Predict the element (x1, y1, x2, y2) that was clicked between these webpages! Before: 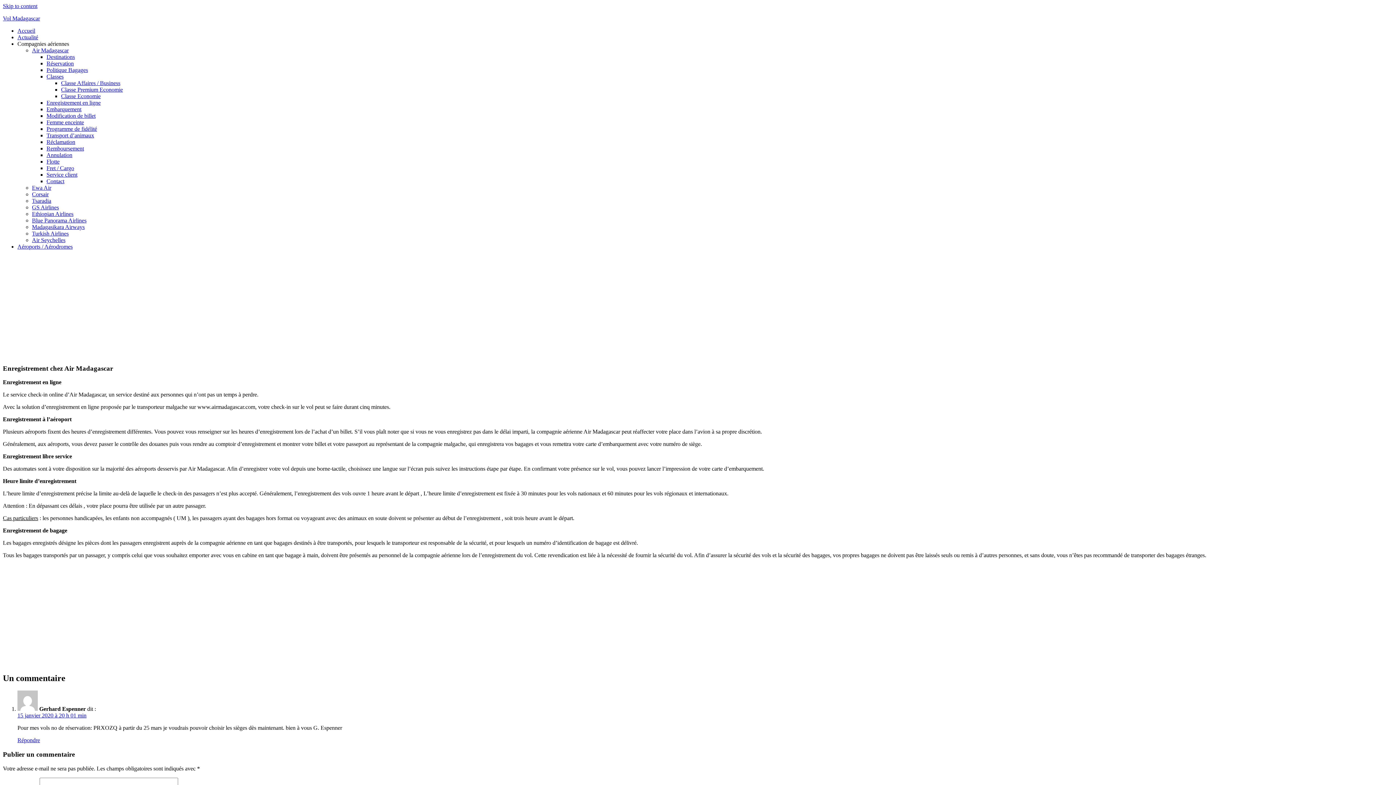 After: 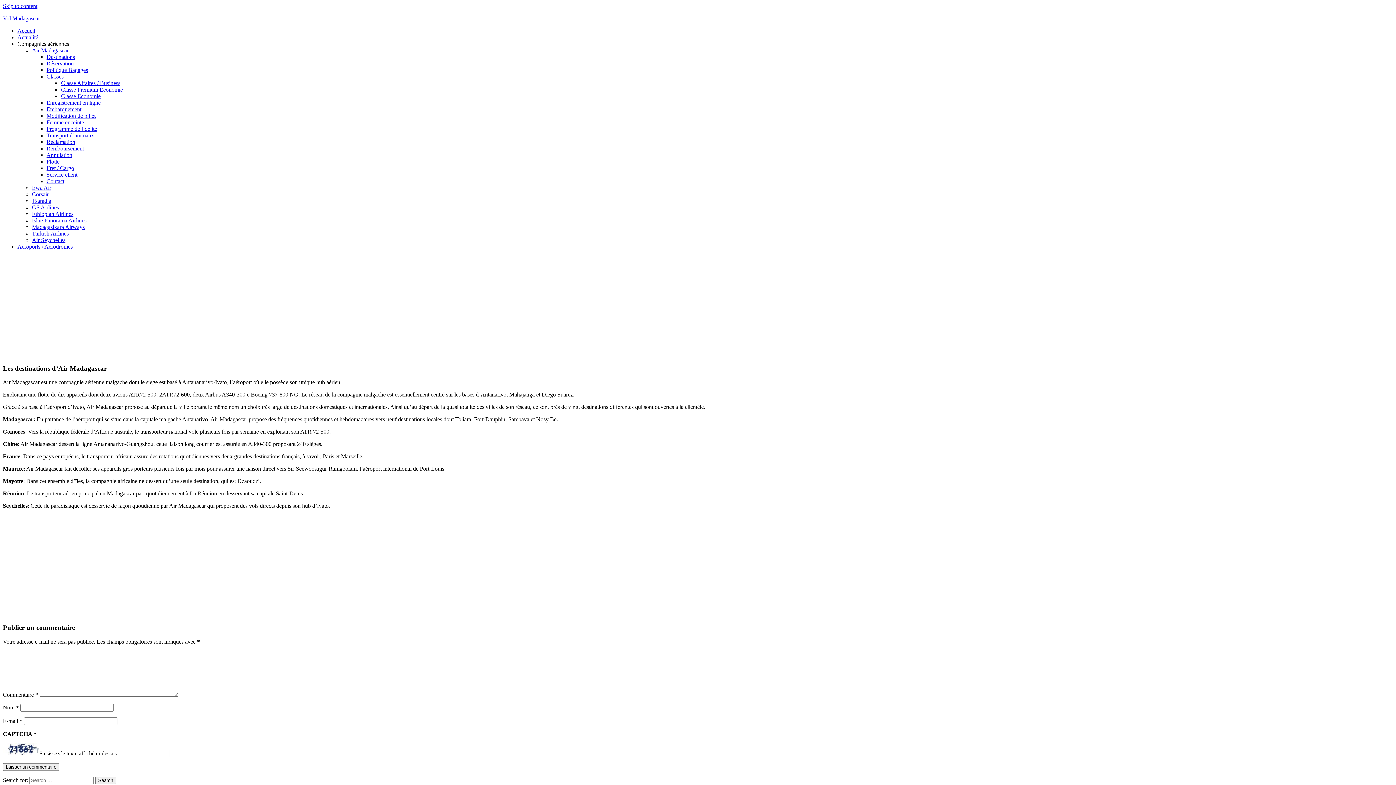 Action: bbox: (46, 53, 74, 60) label: Destinations